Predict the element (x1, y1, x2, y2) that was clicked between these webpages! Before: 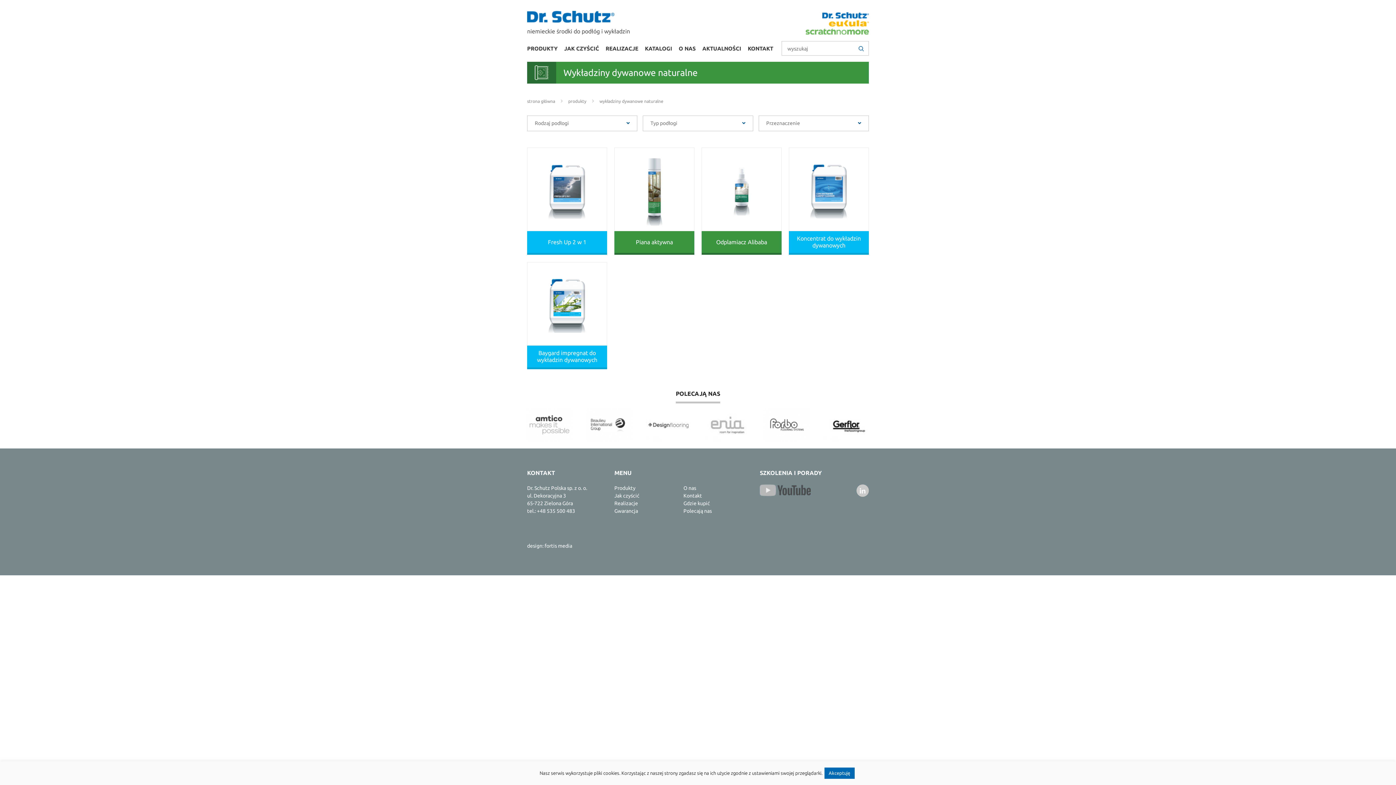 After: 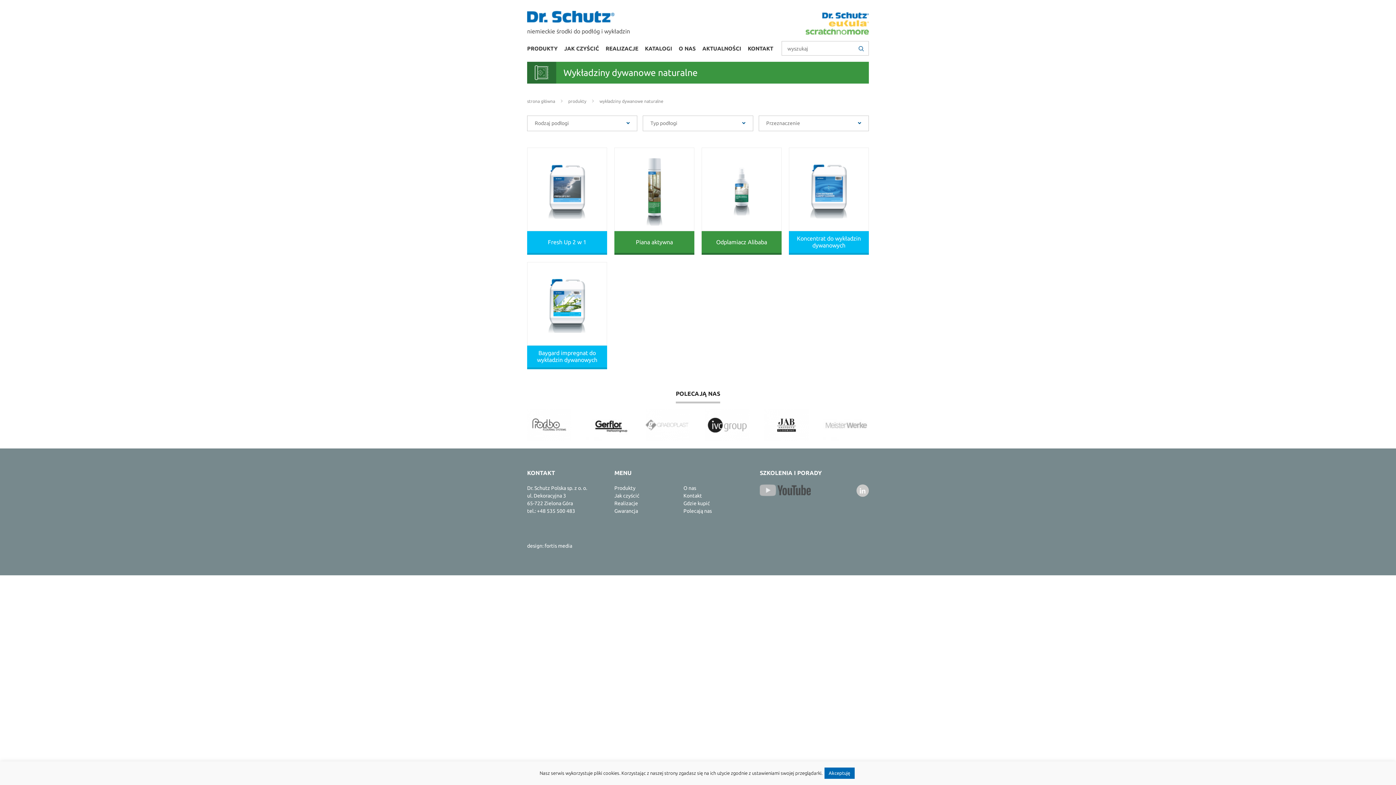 Action: bbox: (701, 18, 869, 26)